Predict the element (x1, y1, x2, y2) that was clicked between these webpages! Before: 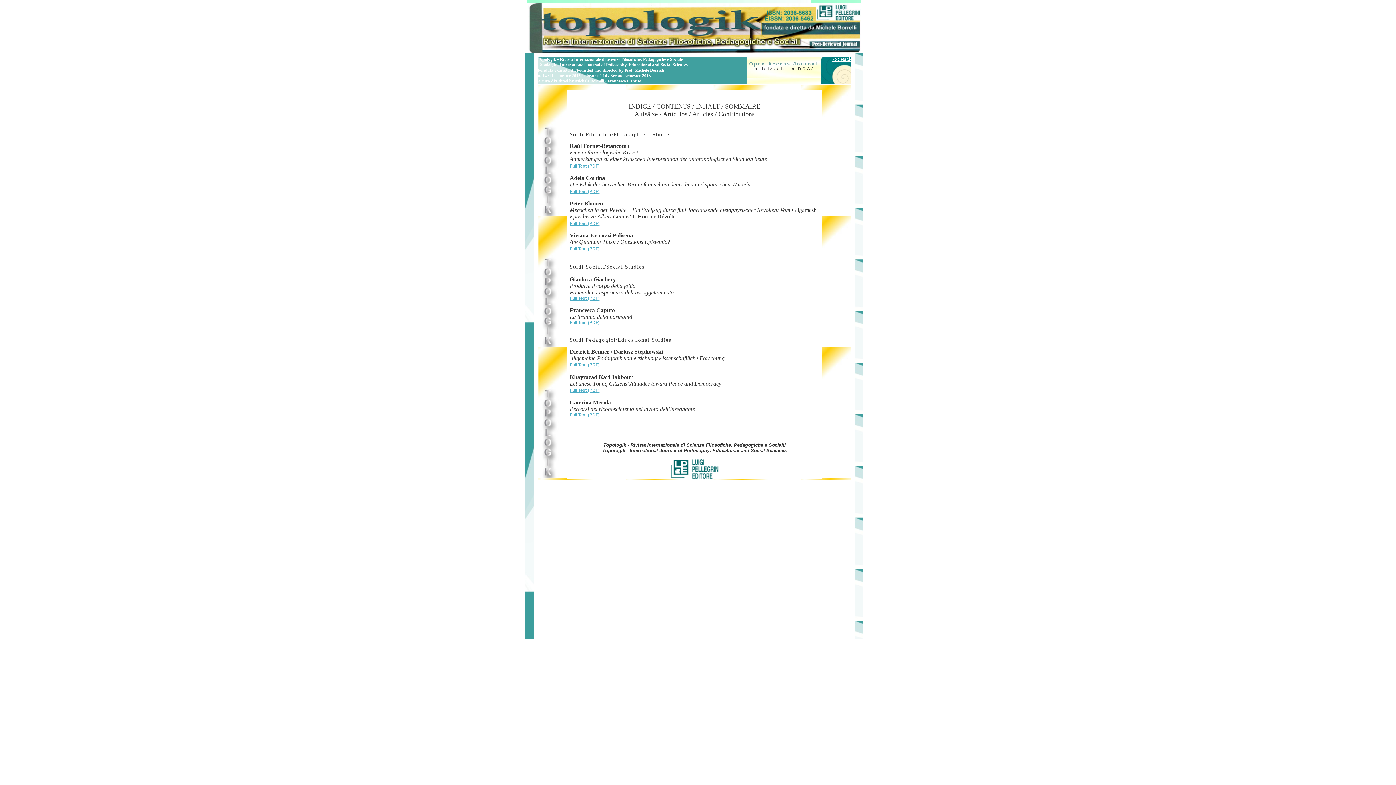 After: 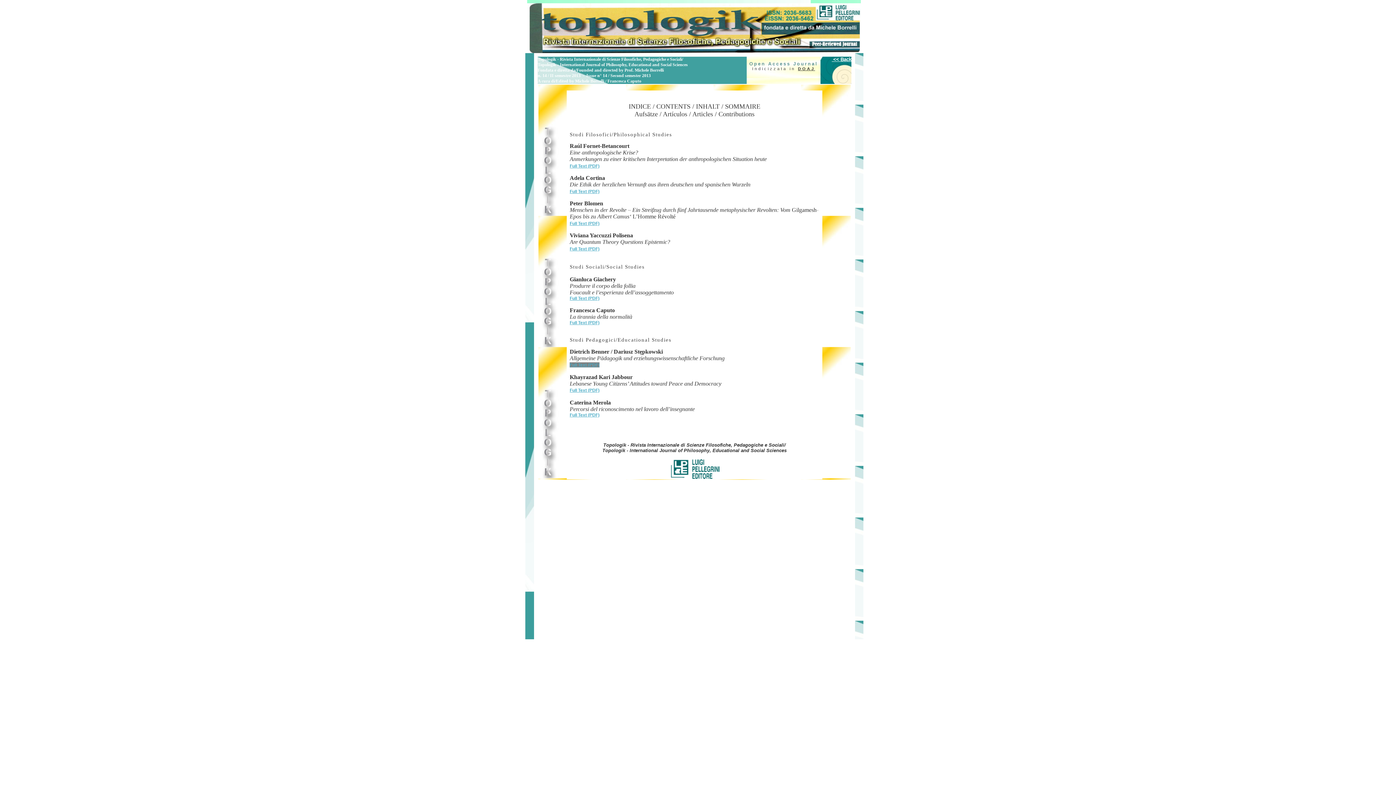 Action: bbox: (569, 362, 599, 367) label: Full Text (PDF)